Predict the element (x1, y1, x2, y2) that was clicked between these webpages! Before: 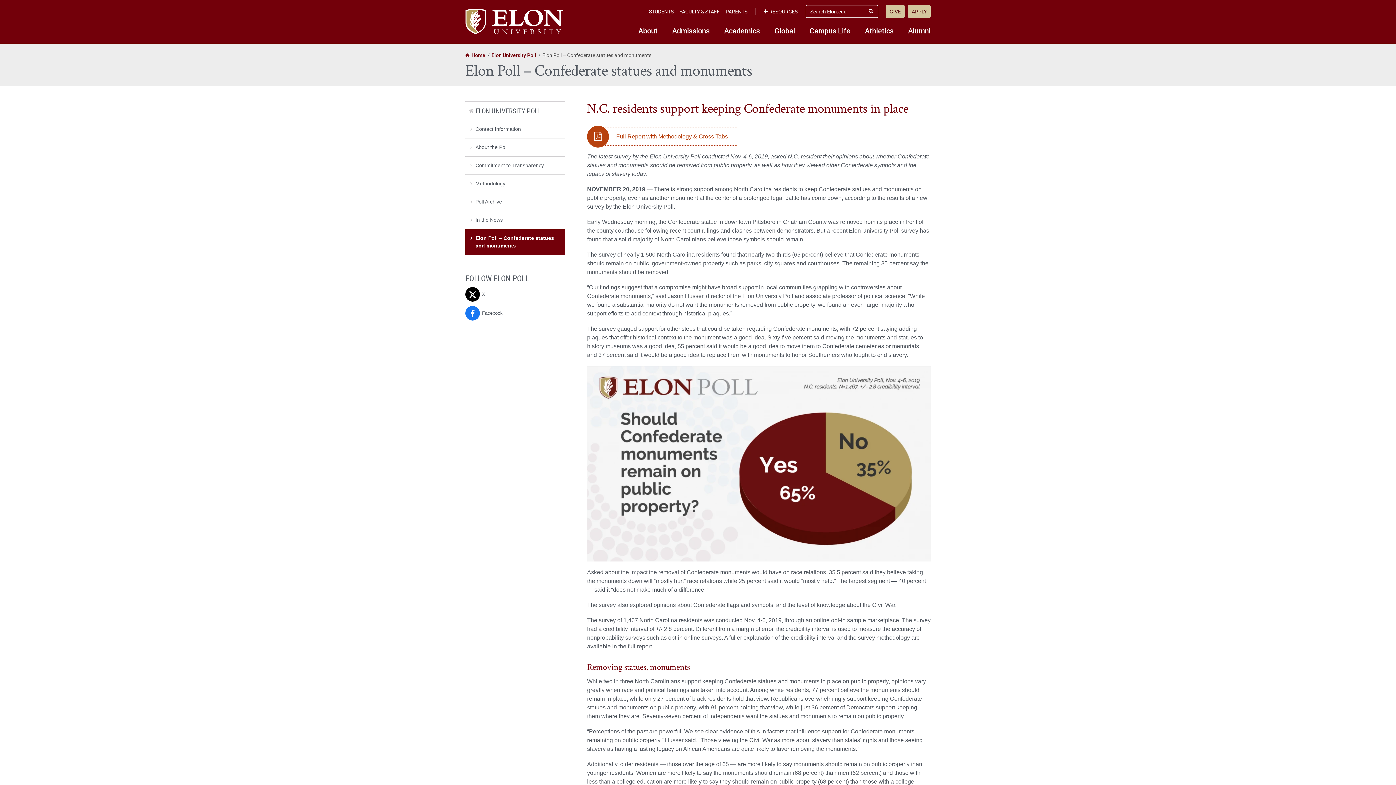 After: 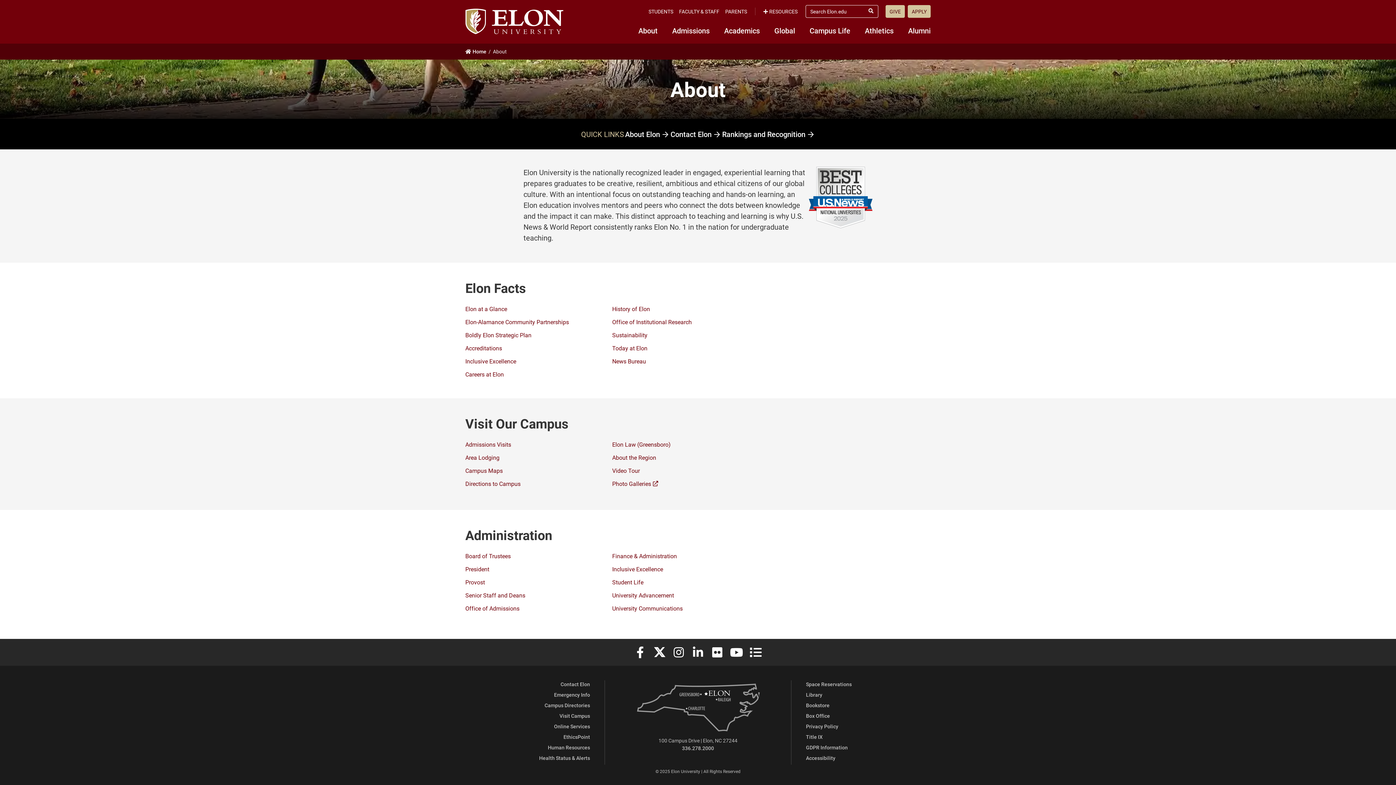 Action: label: About bbox: (631, 23, 665, 37)